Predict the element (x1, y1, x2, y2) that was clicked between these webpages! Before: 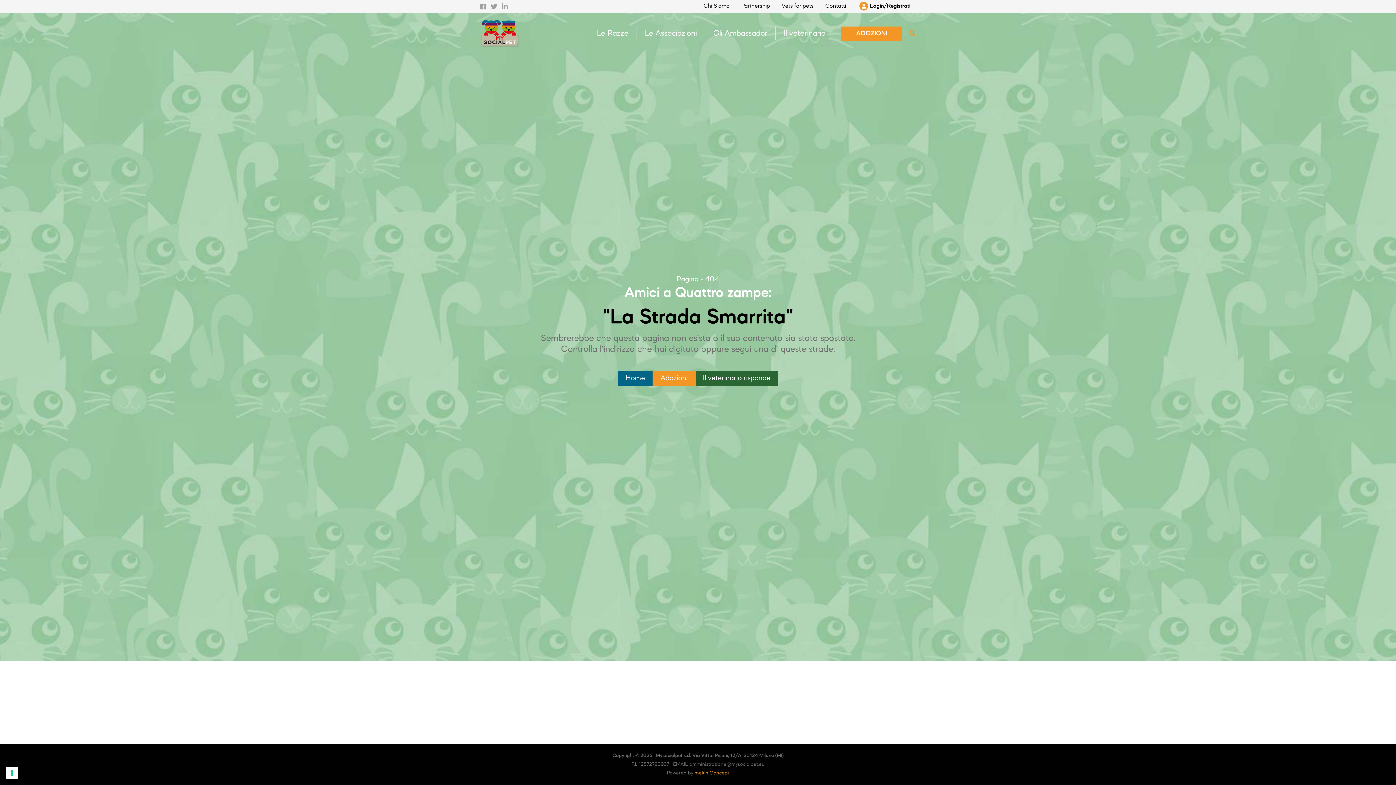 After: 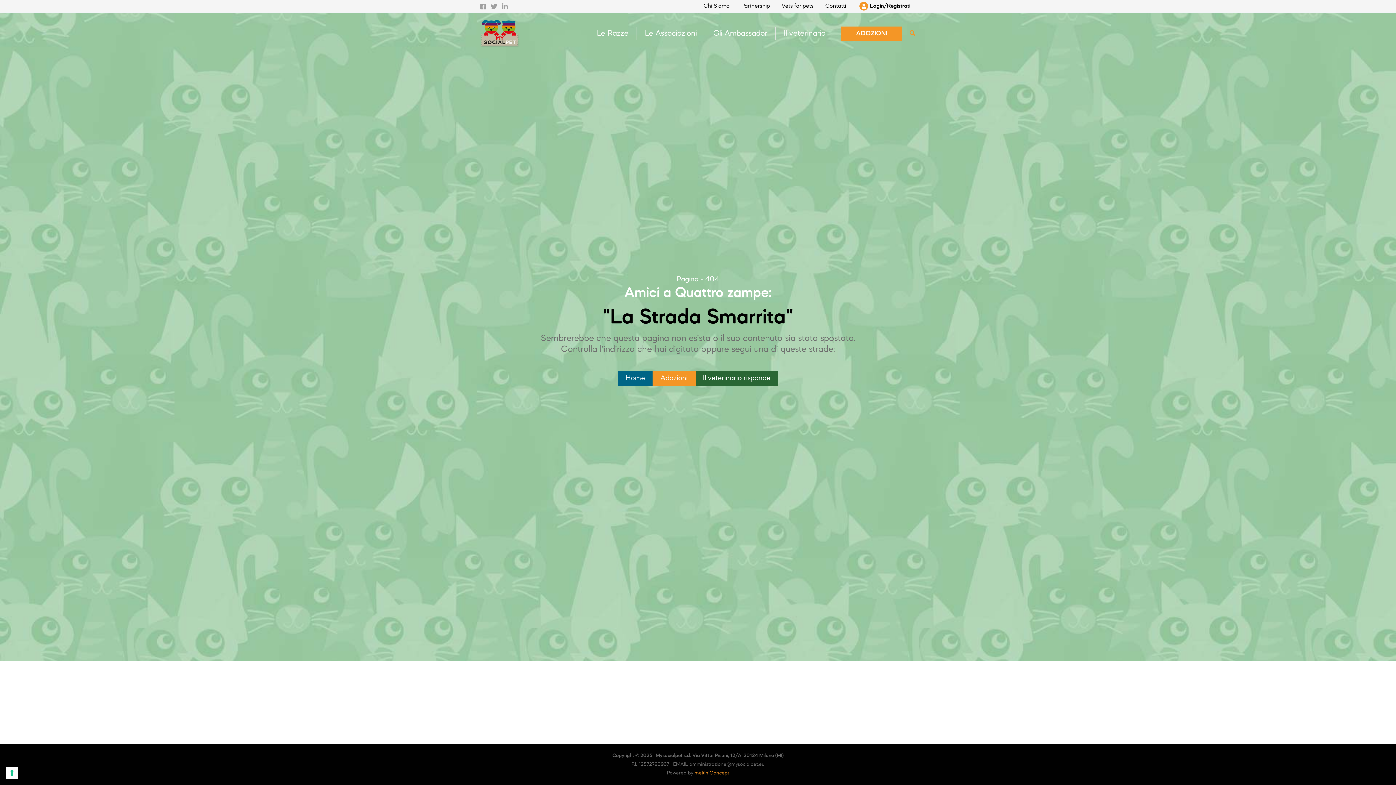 Action: bbox: (501, 3, 508, 9) label: Linkedin